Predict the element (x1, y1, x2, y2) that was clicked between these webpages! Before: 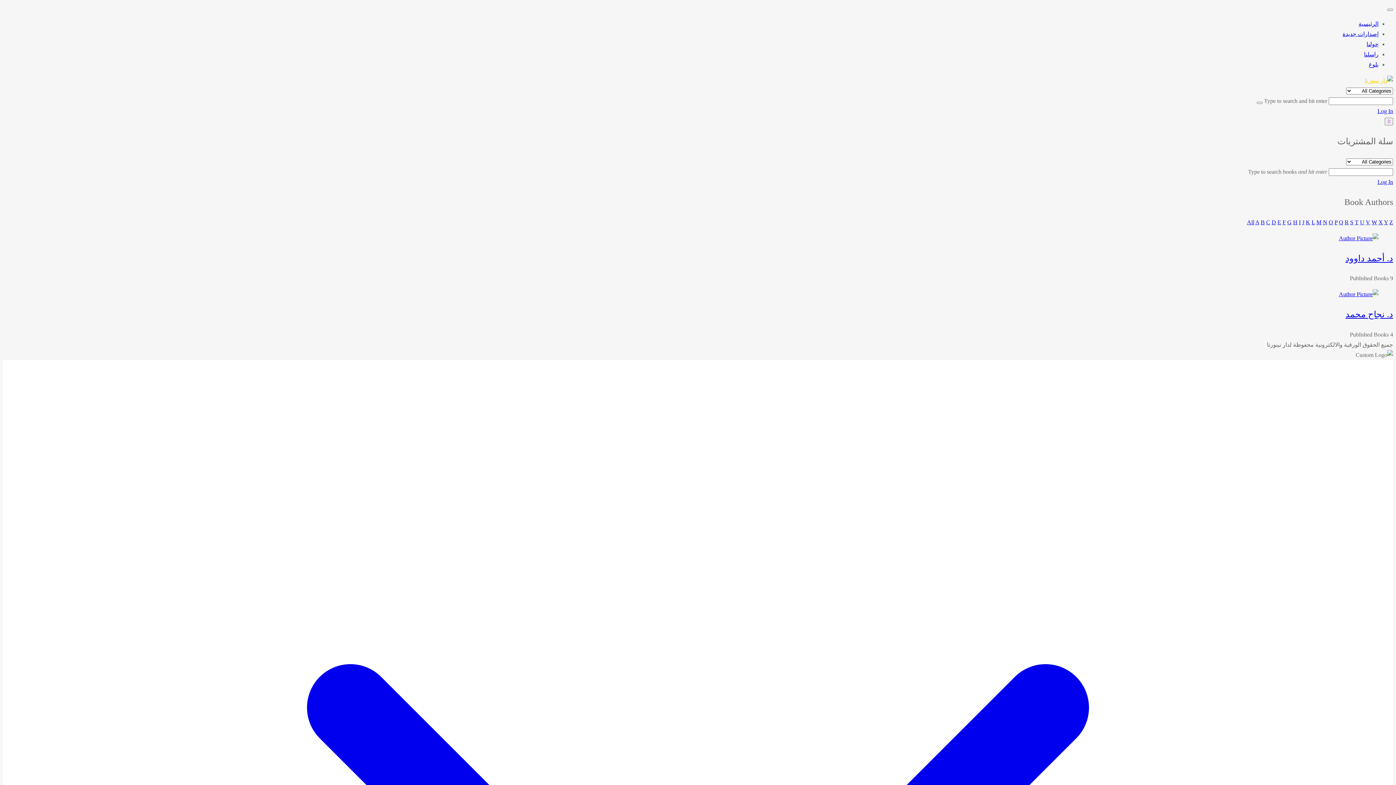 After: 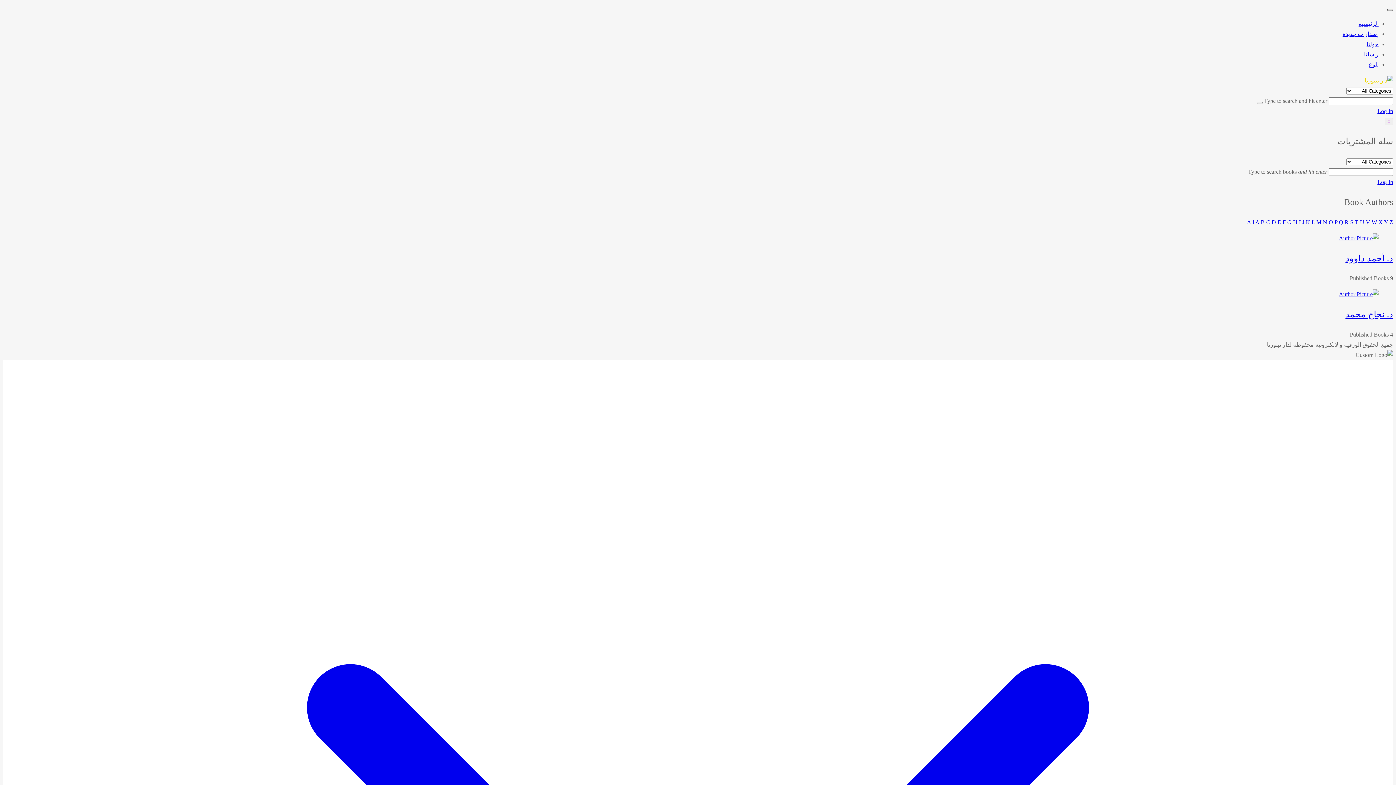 Action: bbox: (1387, 8, 1393, 10)